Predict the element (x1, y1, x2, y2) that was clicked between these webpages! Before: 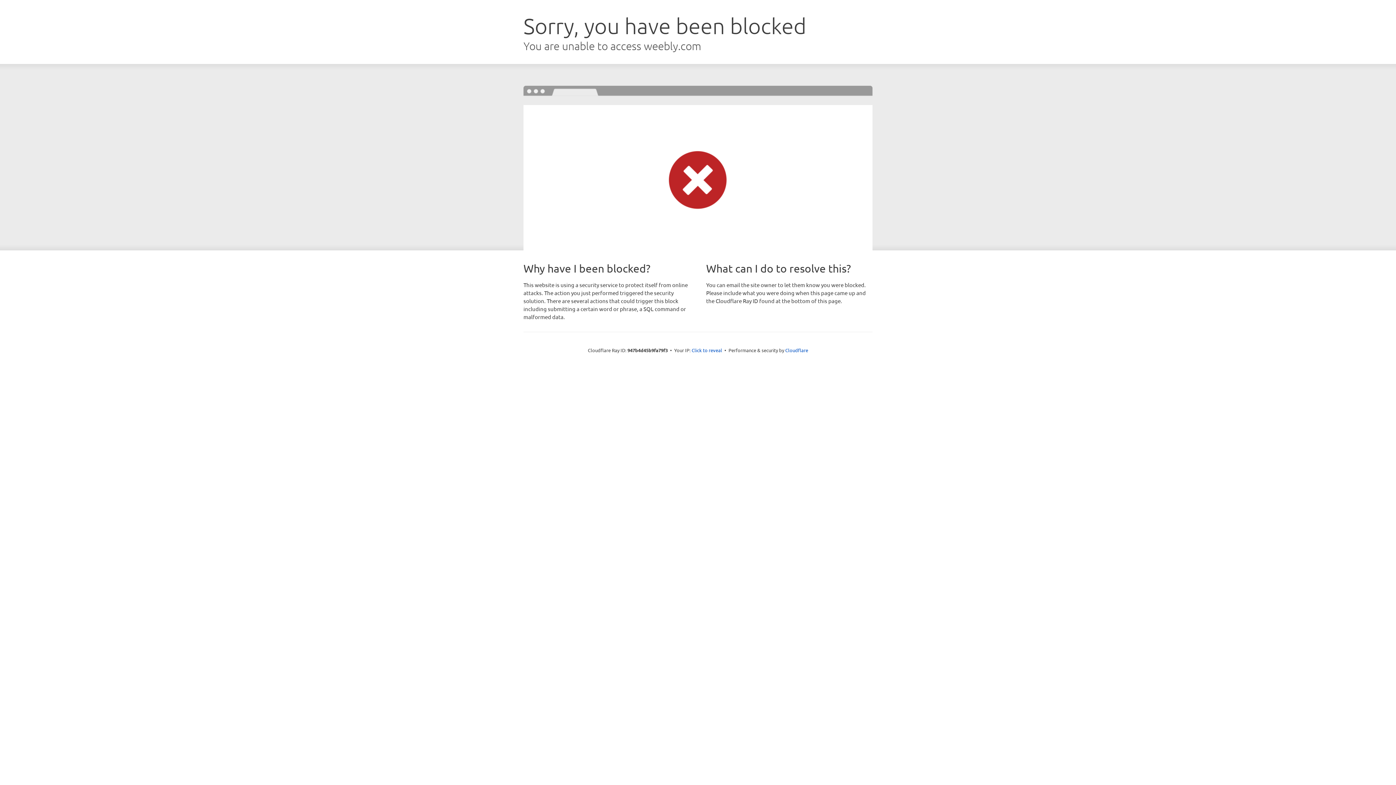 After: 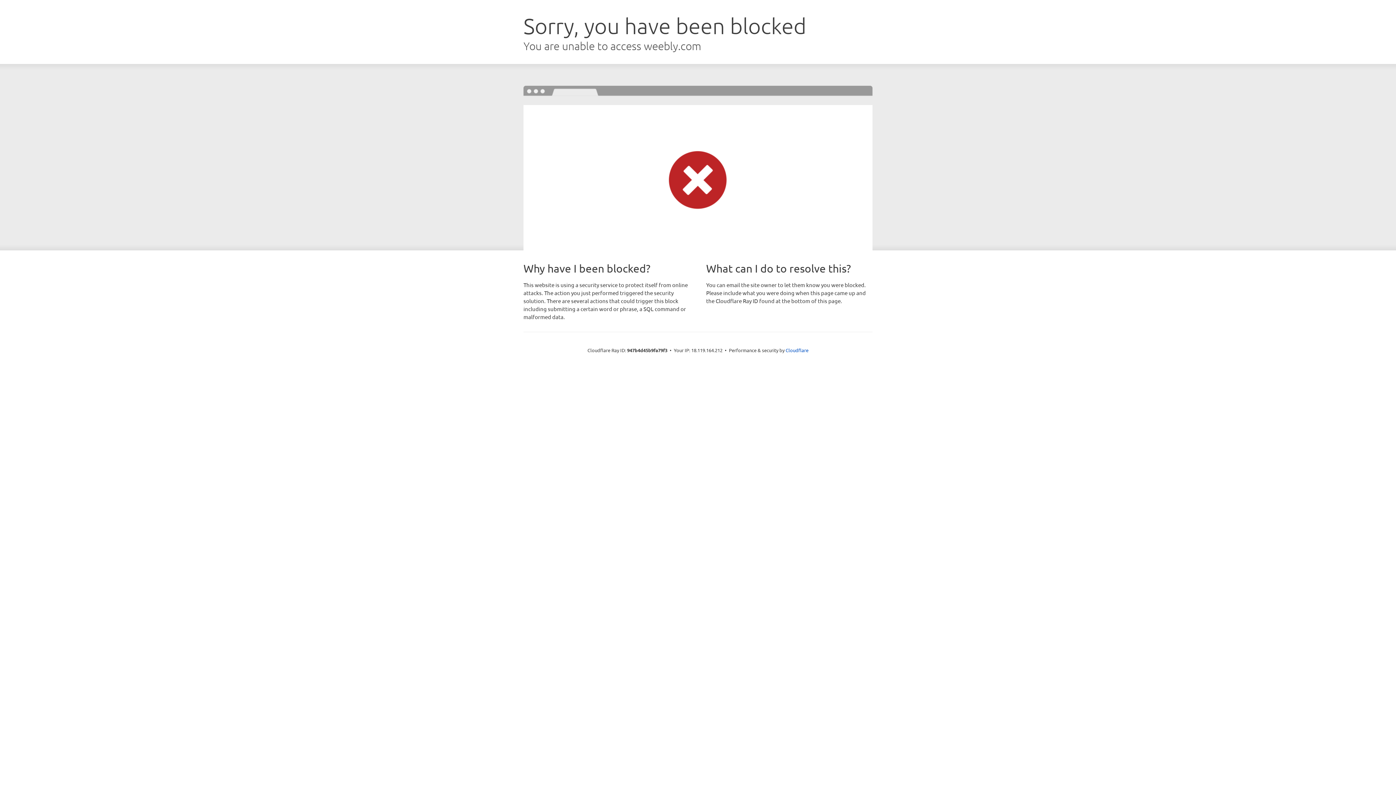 Action: label: Click to reveal bbox: (691, 346, 722, 353)